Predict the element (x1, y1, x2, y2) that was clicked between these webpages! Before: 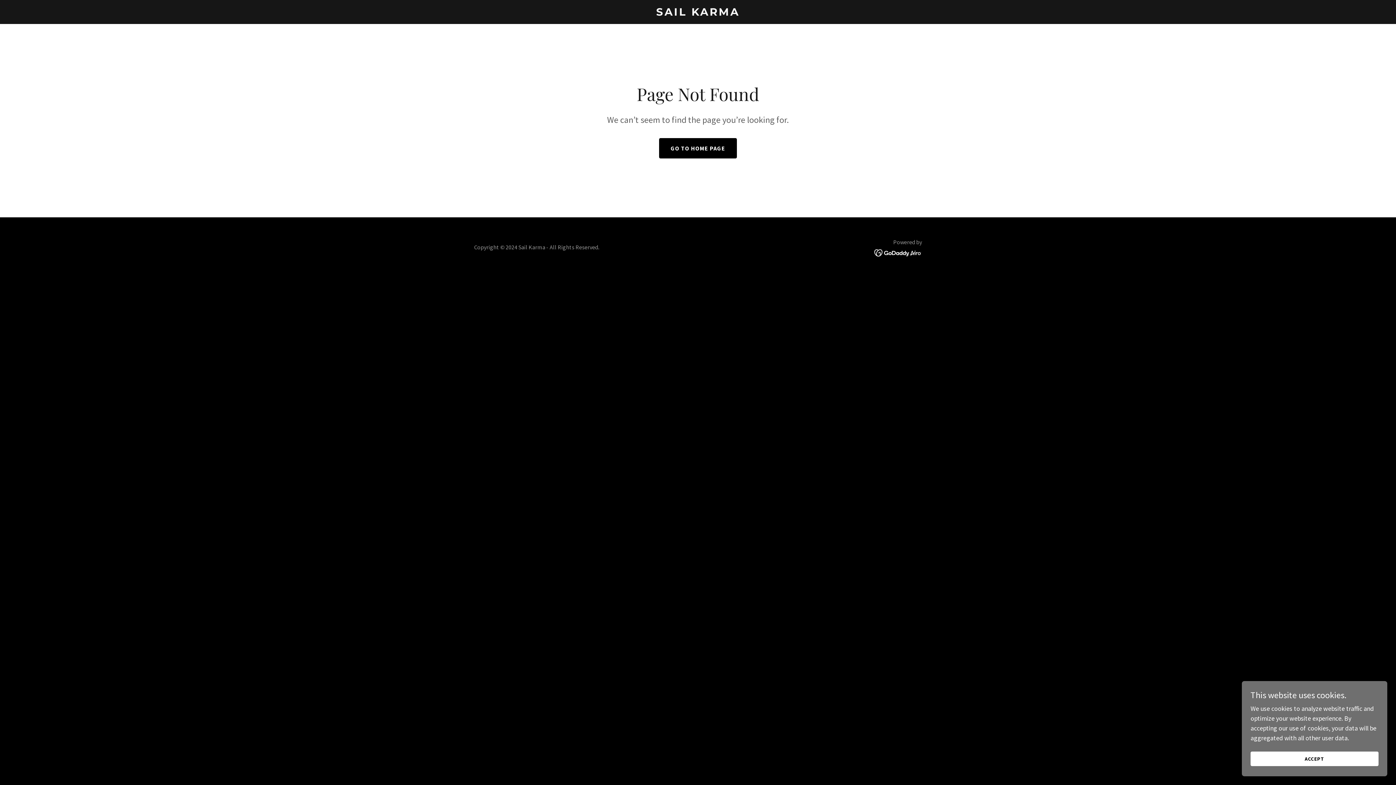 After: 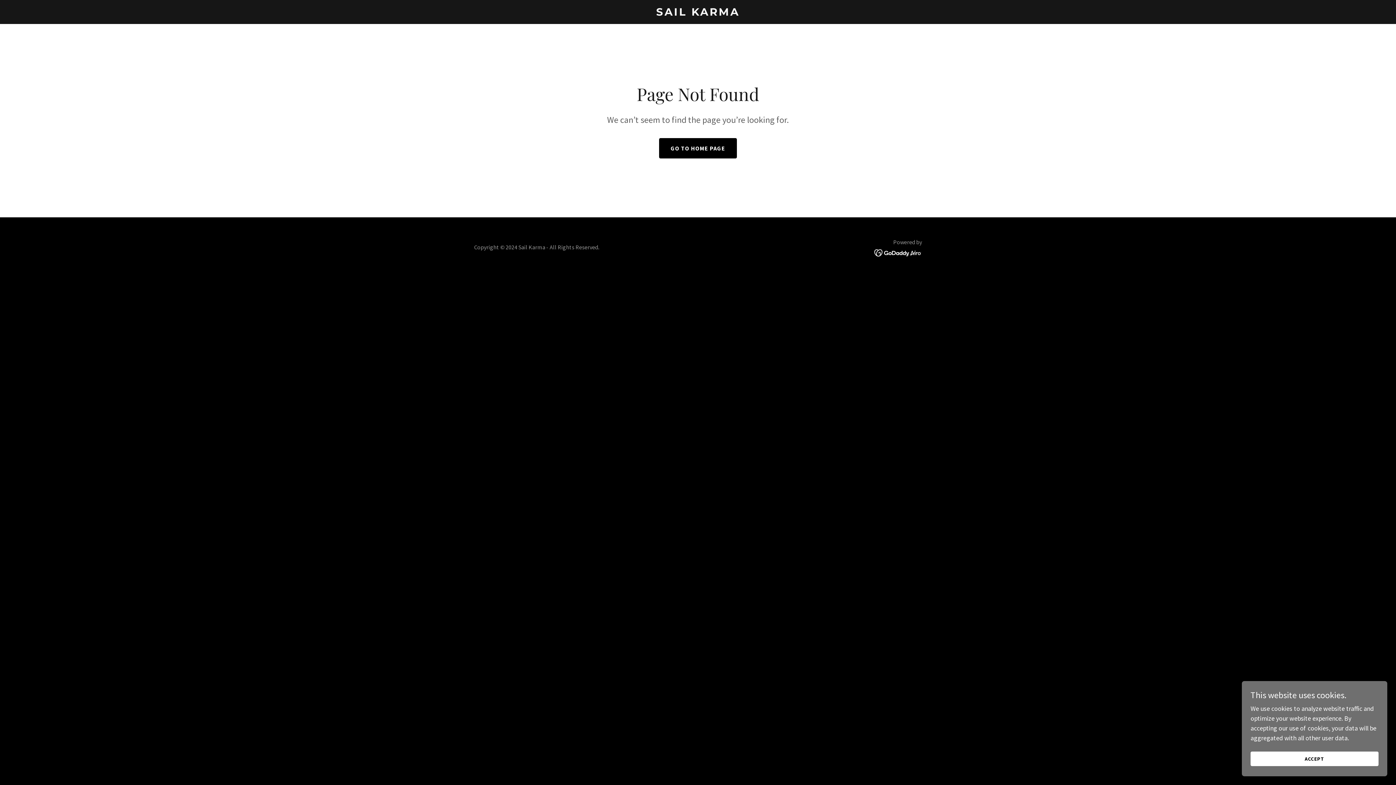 Action: bbox: (874, 248, 922, 256)